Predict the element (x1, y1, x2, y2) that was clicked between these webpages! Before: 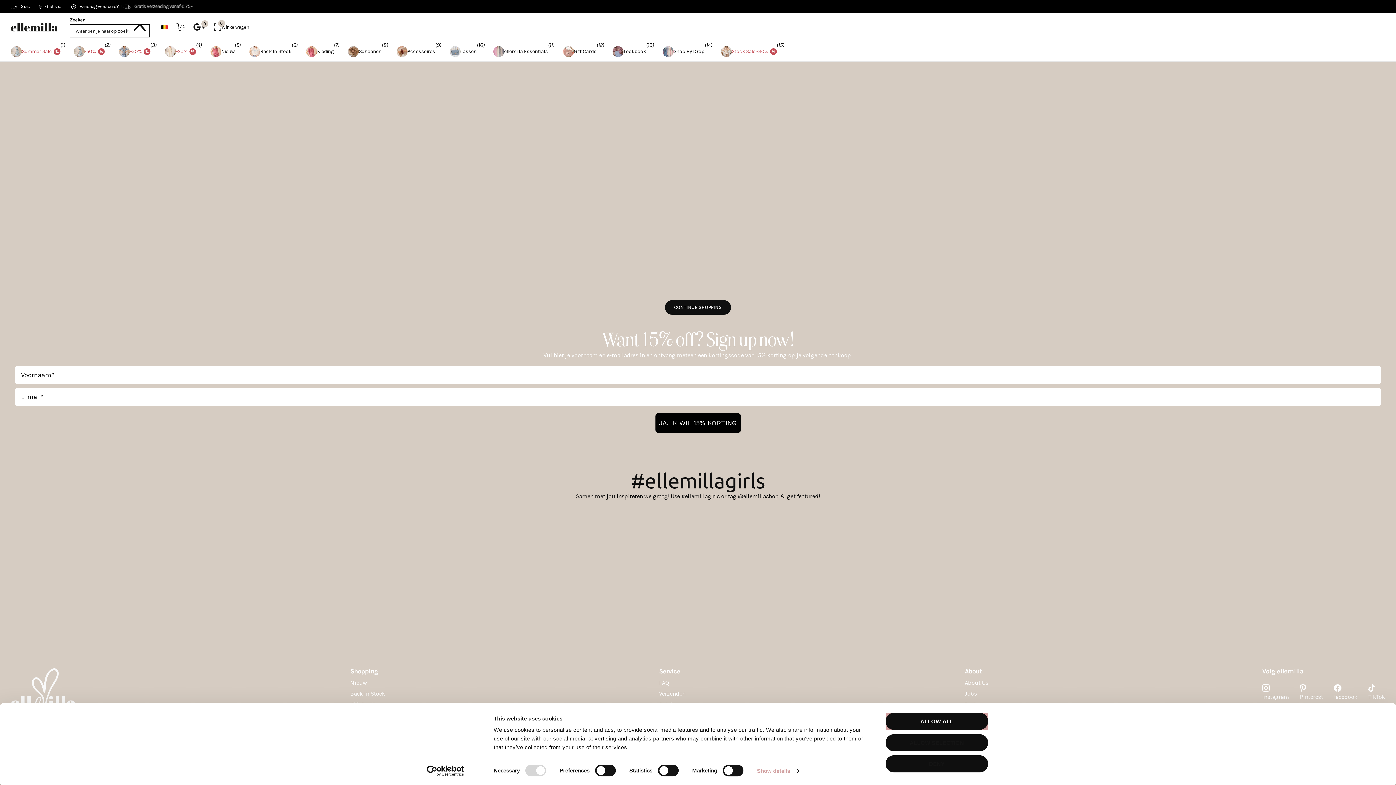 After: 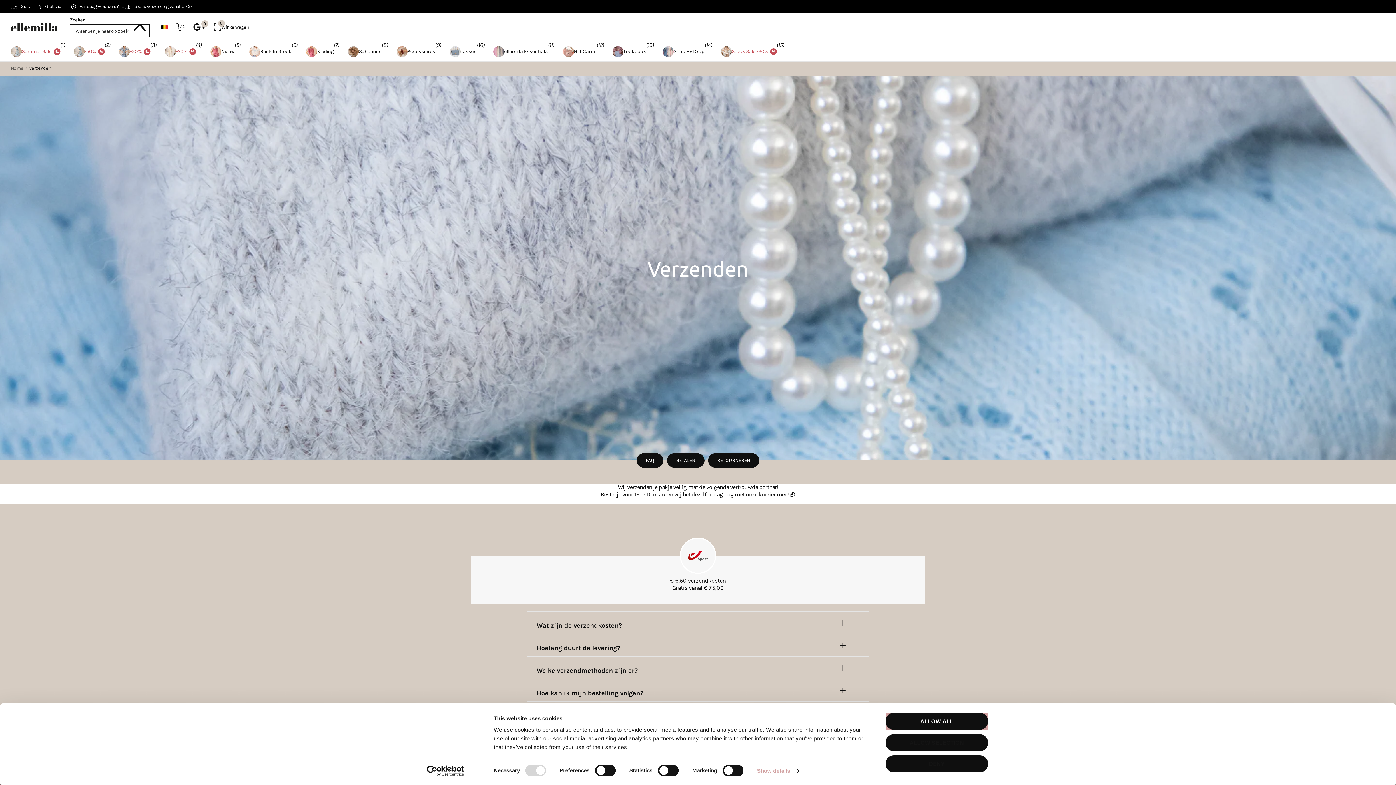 Action: bbox: (659, 690, 685, 697) label: Verzenden